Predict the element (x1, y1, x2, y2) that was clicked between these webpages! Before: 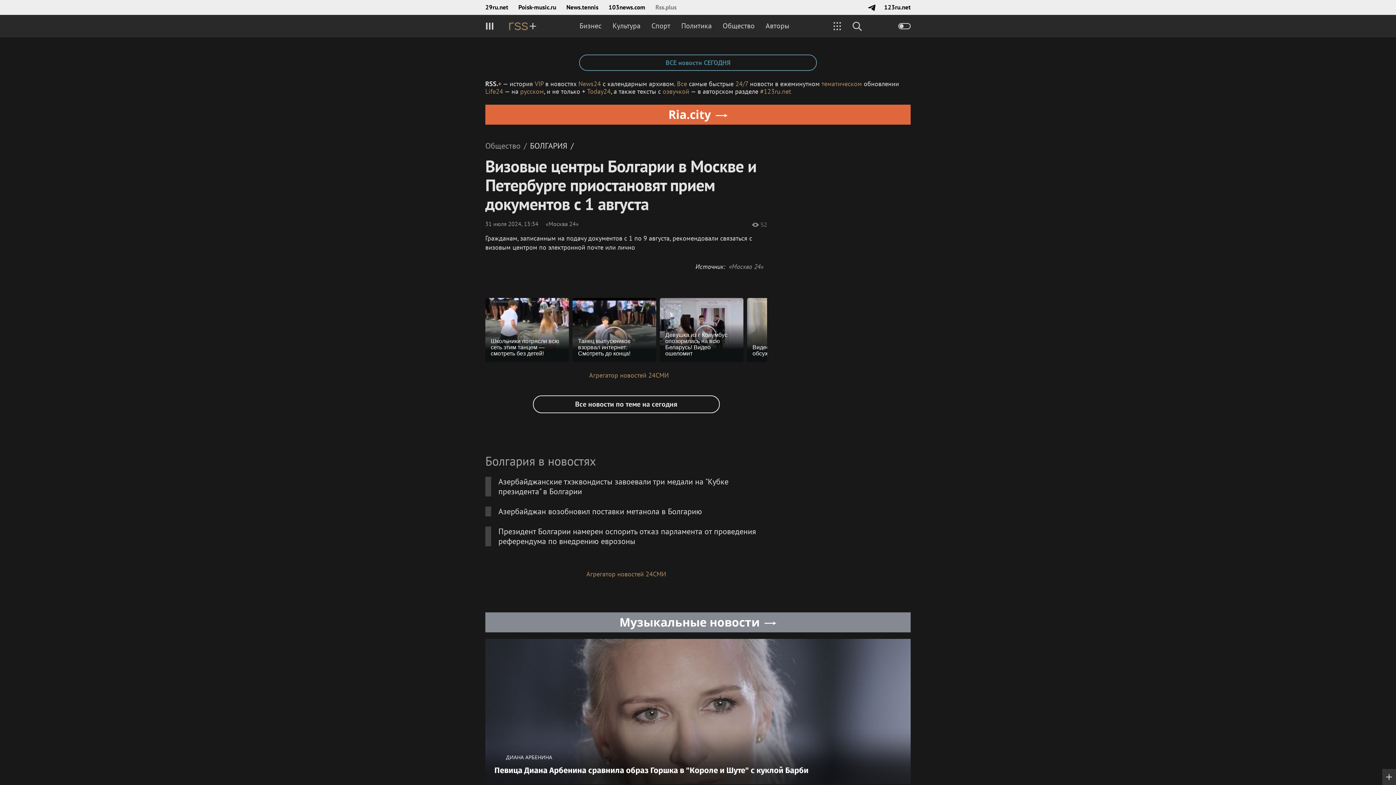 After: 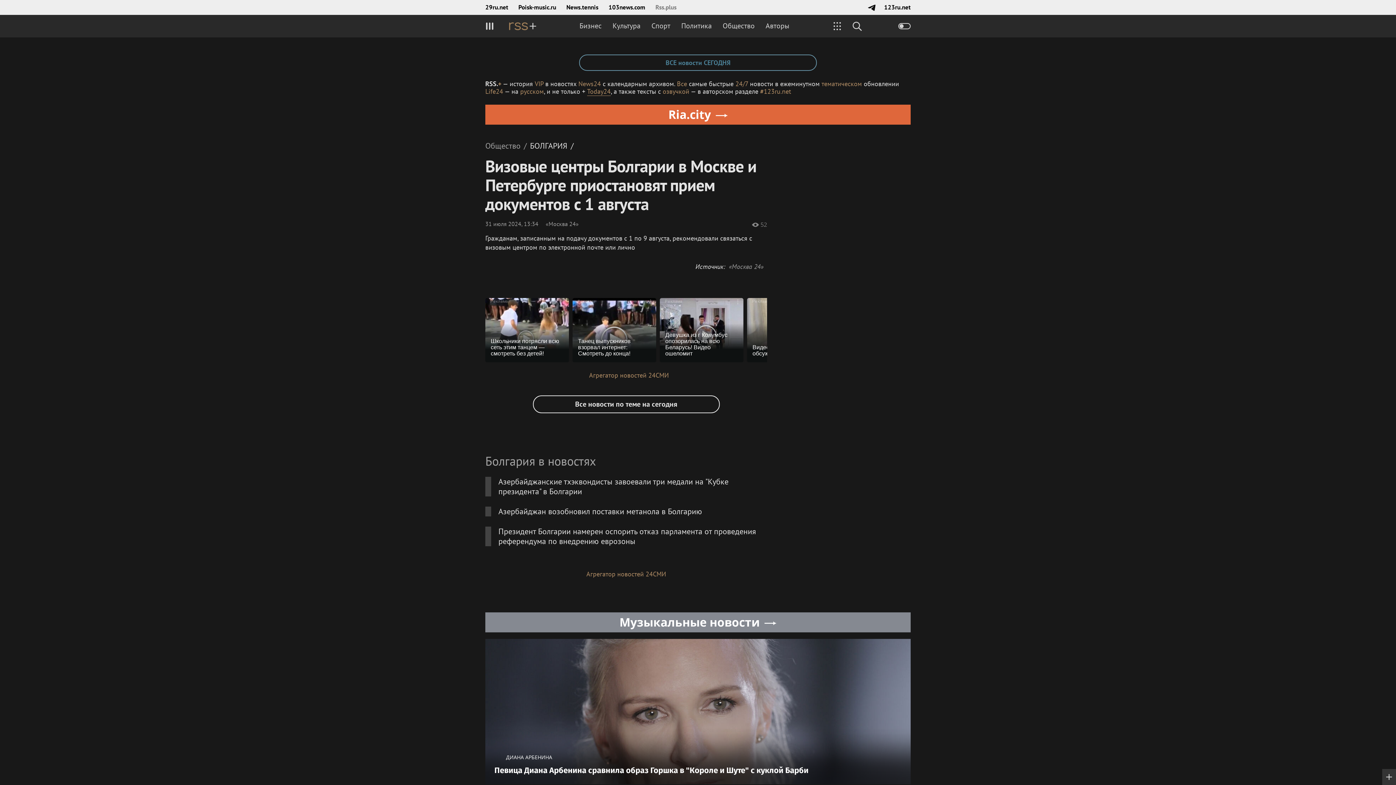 Action: bbox: (587, 87, 610, 96) label: Today24